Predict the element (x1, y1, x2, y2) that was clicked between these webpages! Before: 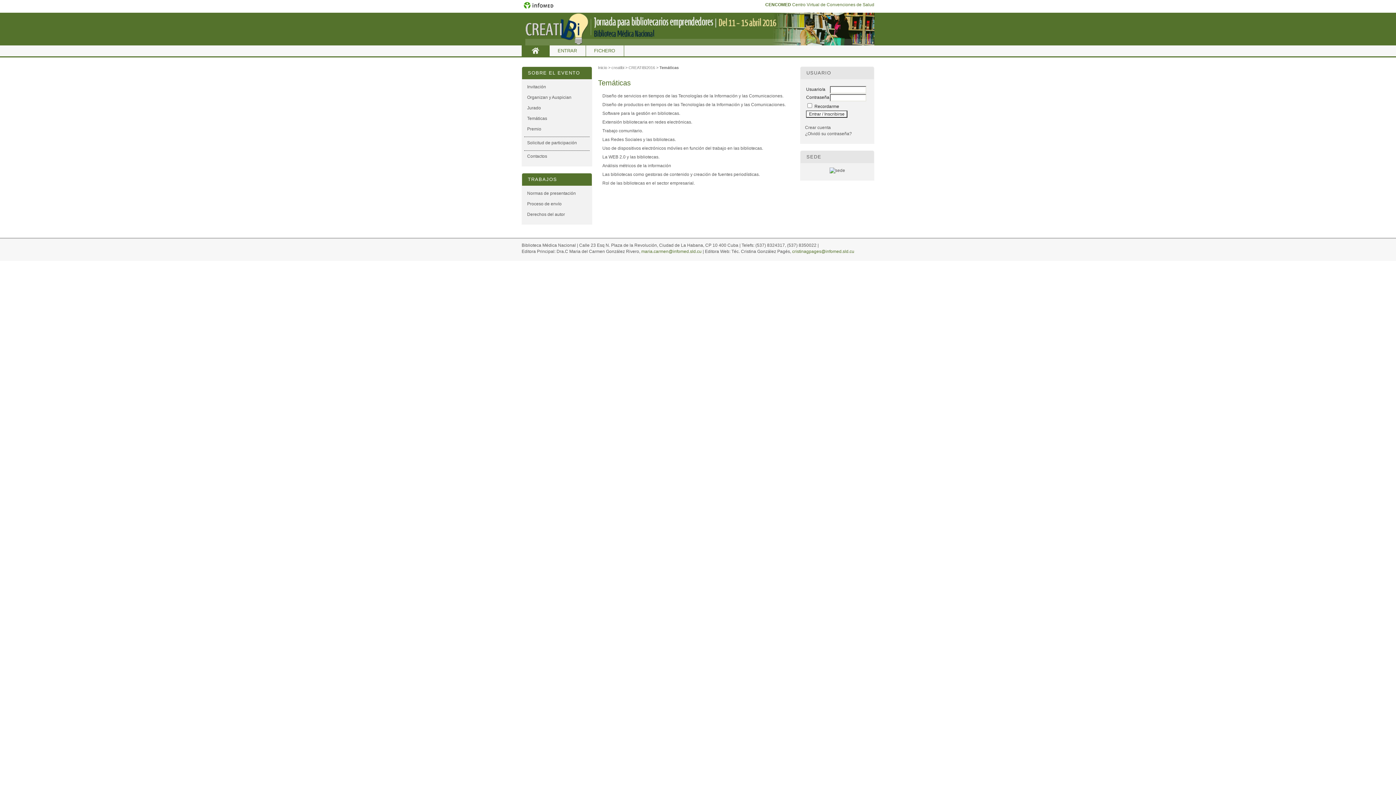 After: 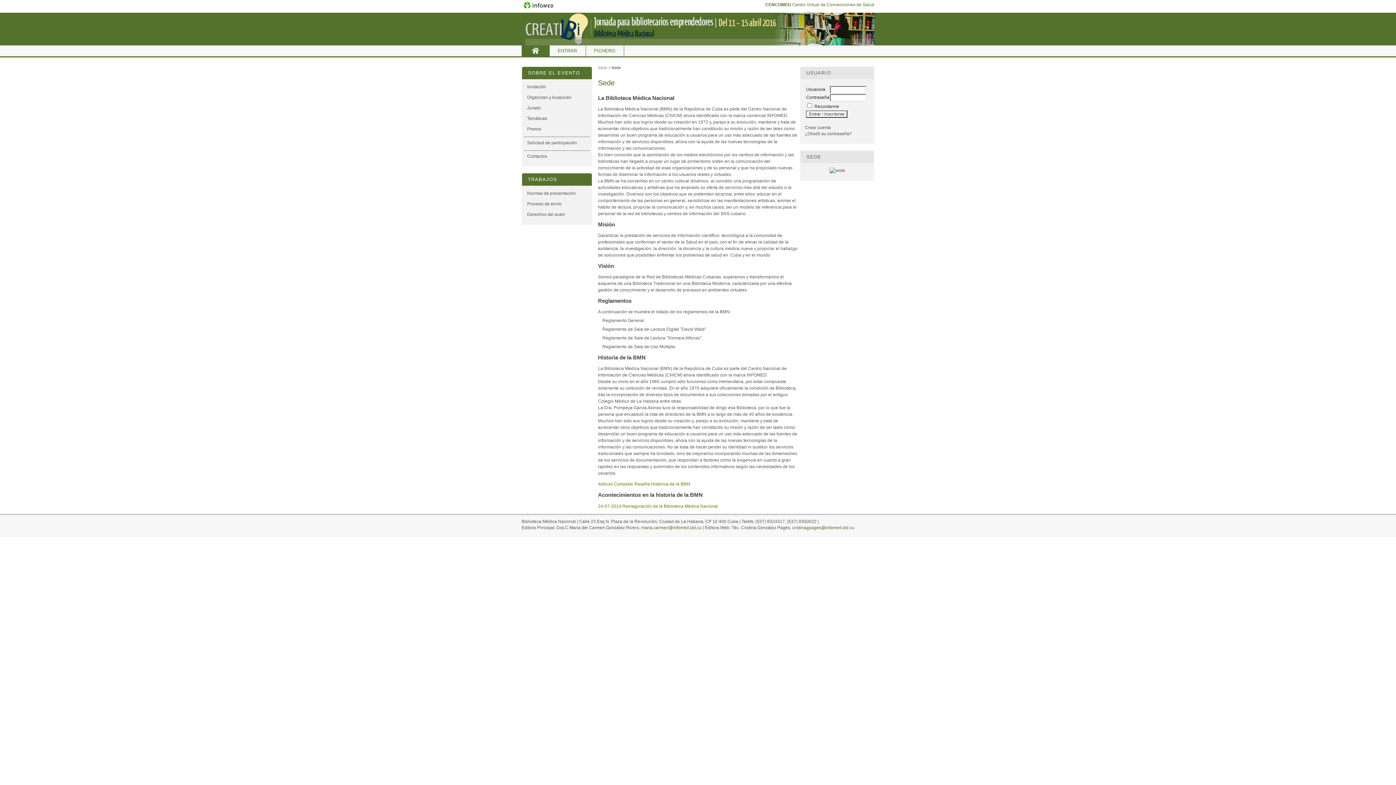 Action: bbox: (829, 168, 845, 173)